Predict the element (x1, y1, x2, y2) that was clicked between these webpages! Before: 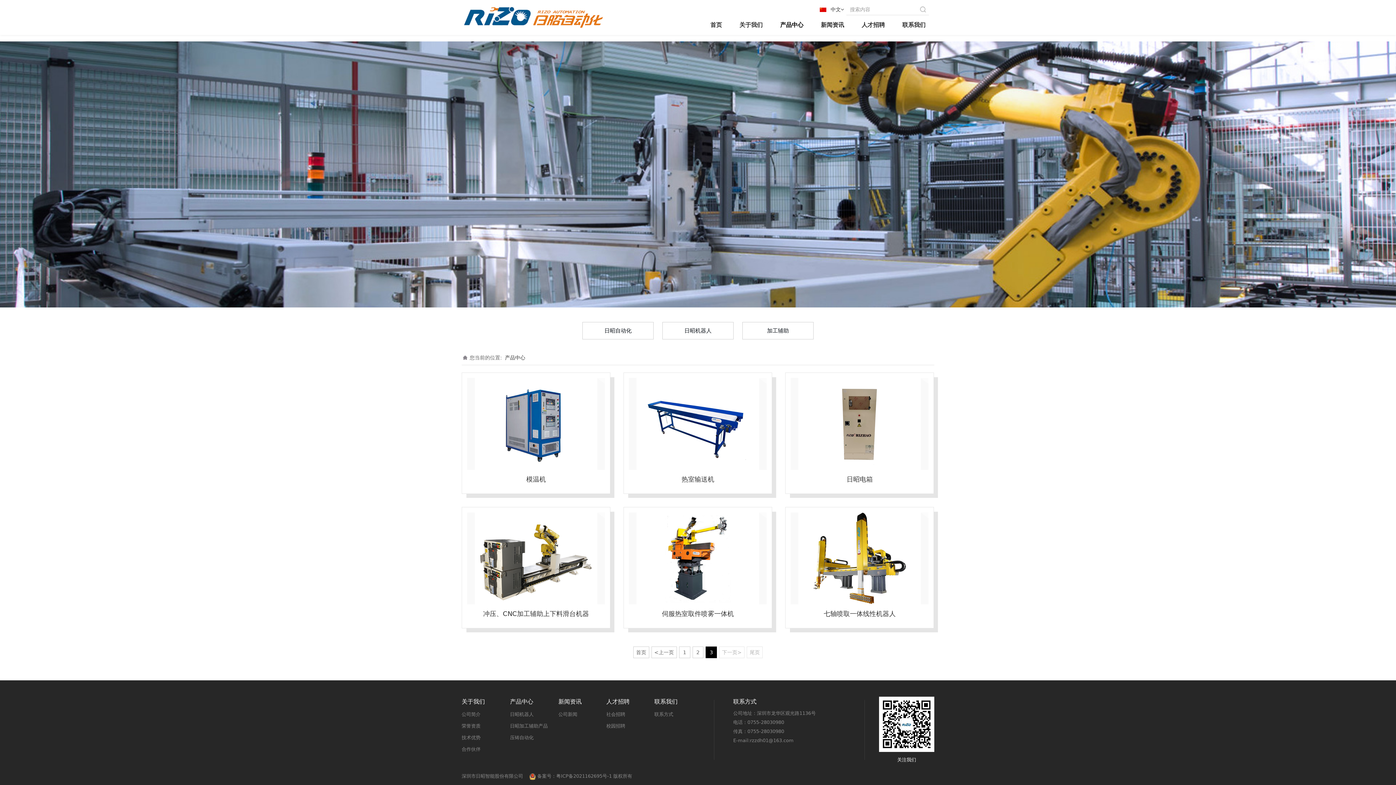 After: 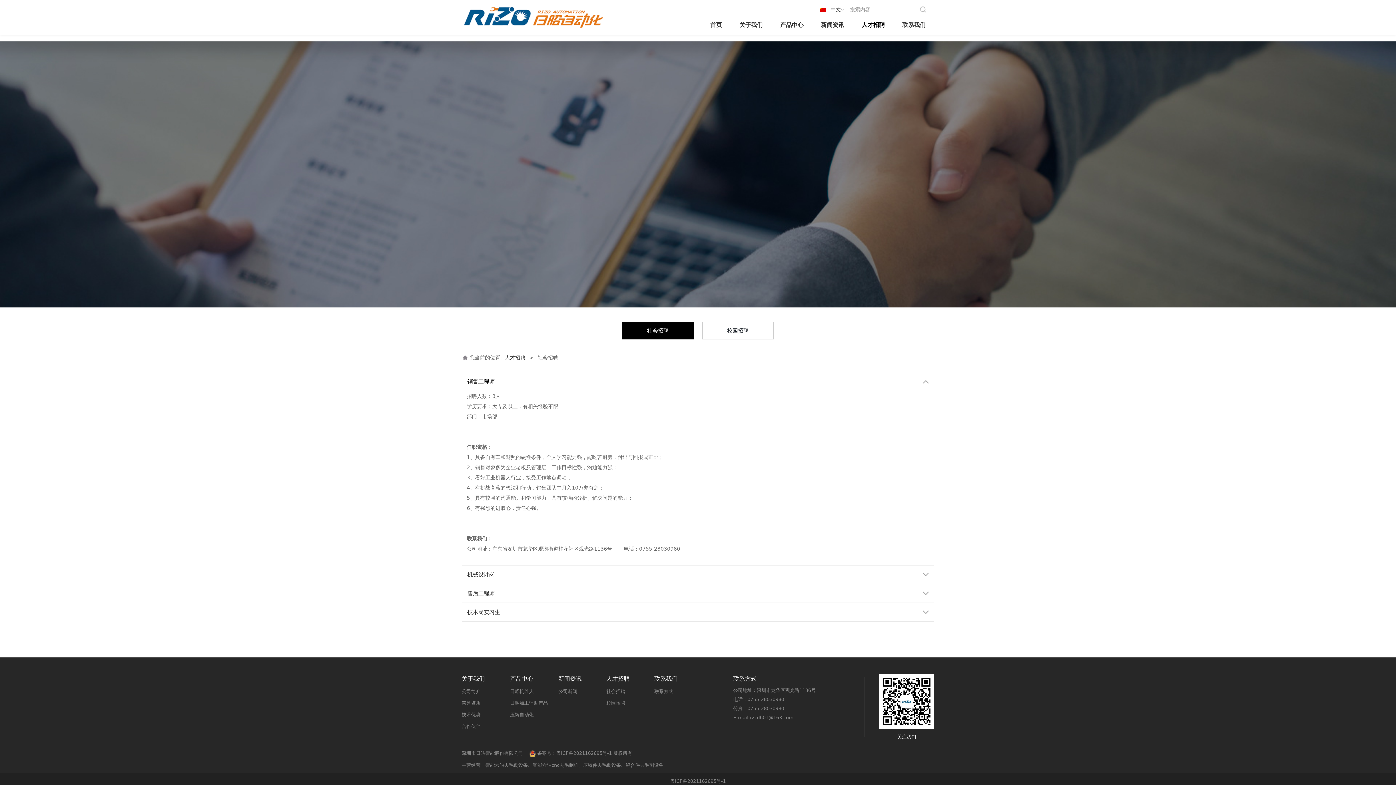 Action: label: 社会招聘 bbox: (606, 711, 625, 717)